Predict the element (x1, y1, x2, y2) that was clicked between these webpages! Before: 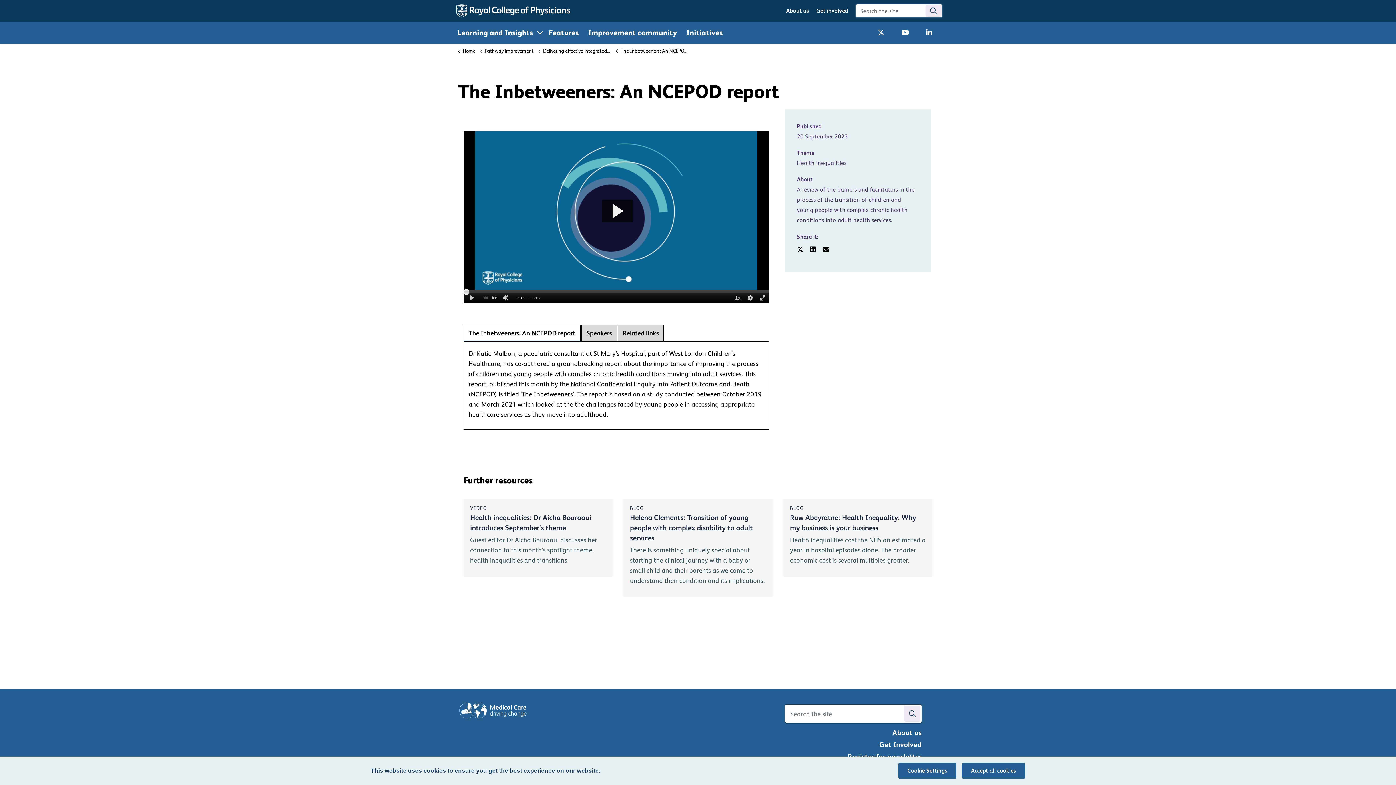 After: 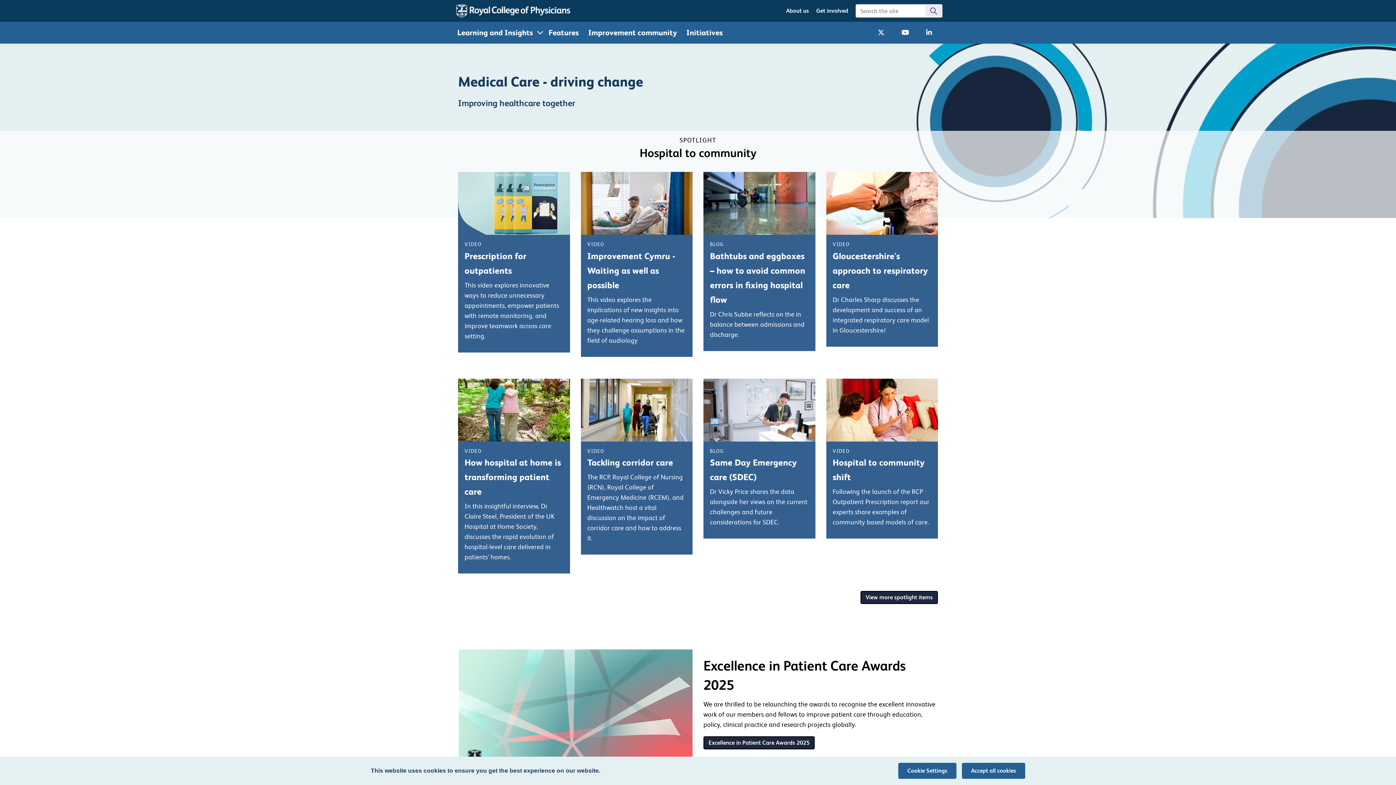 Action: bbox: (453, 0, 572, 19)